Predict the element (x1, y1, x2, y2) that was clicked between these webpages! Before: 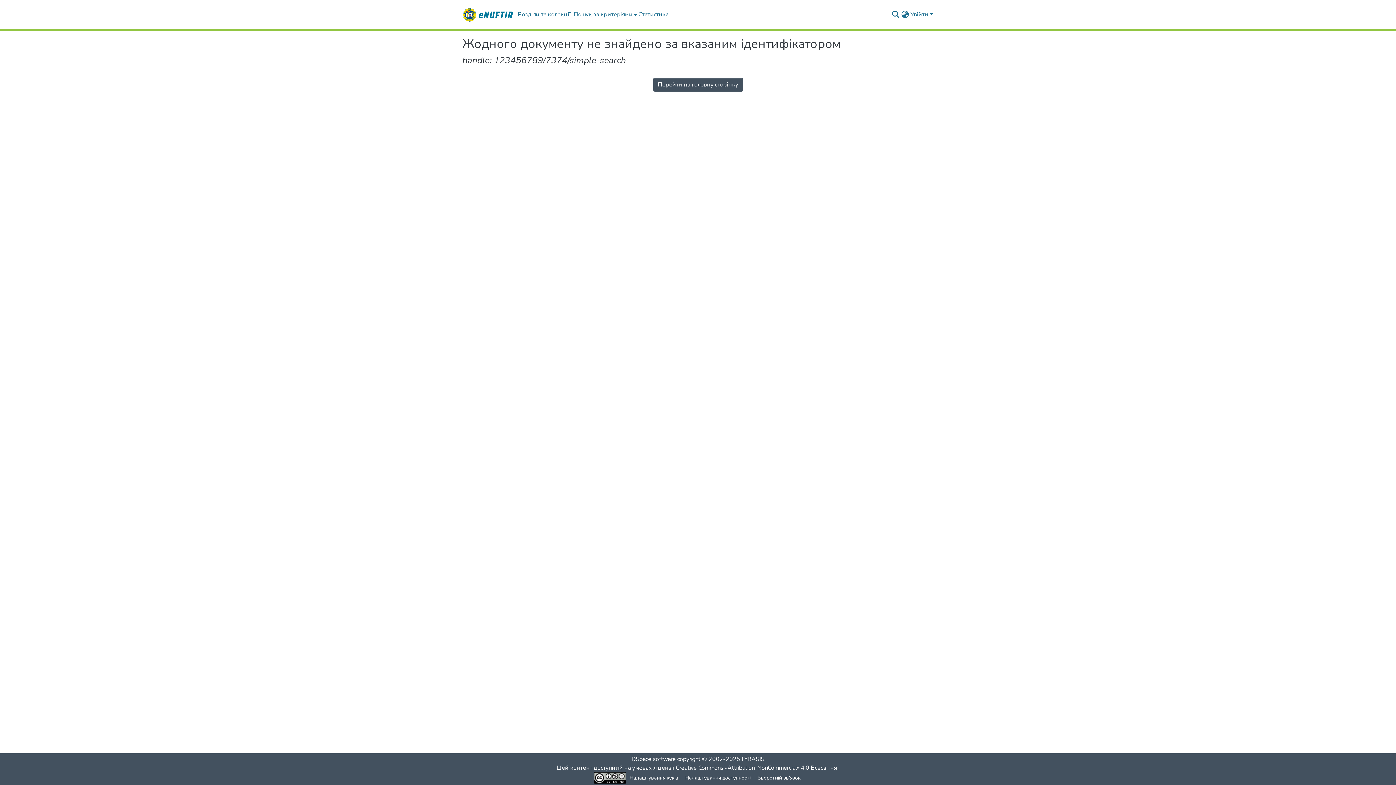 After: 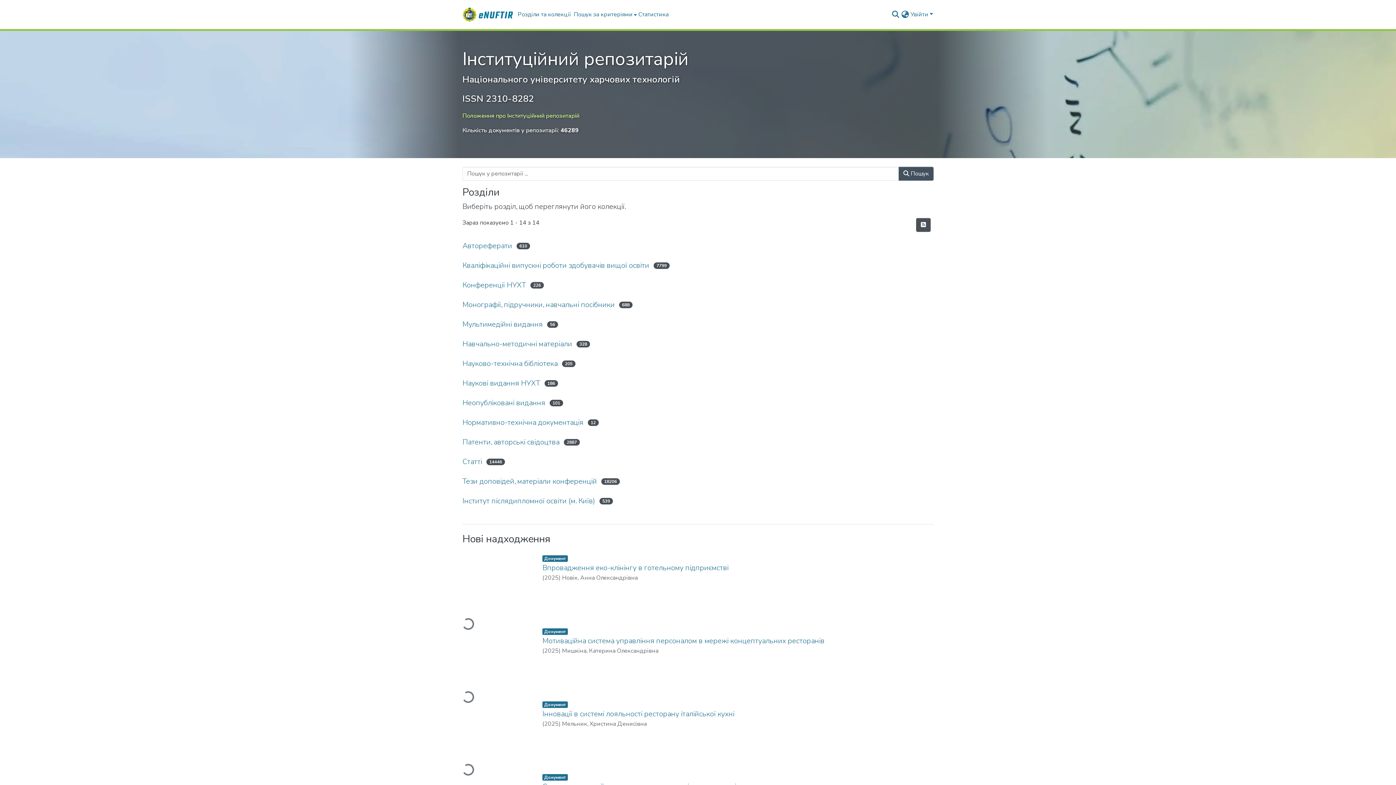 Action: bbox: (653, 77, 743, 91) label: Перейти на головну сторінку